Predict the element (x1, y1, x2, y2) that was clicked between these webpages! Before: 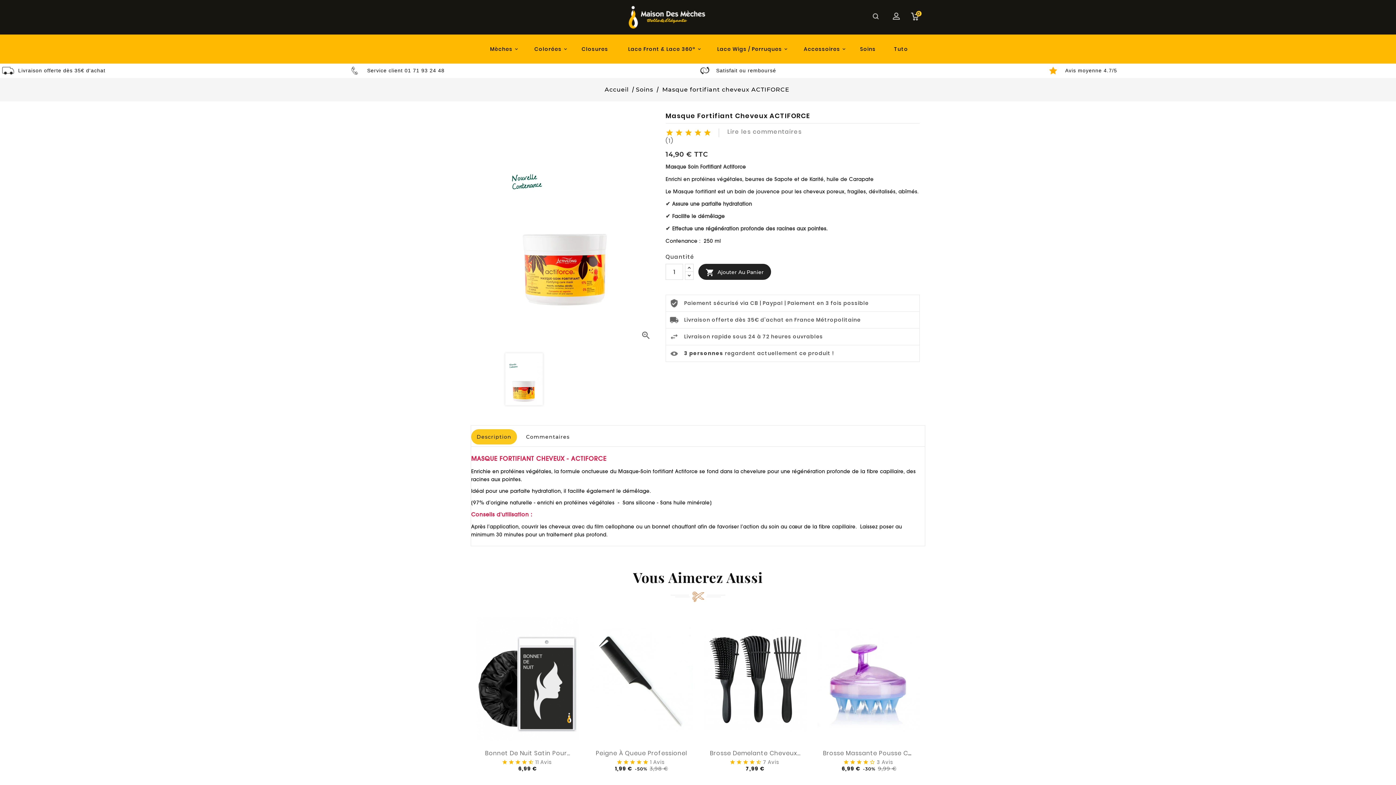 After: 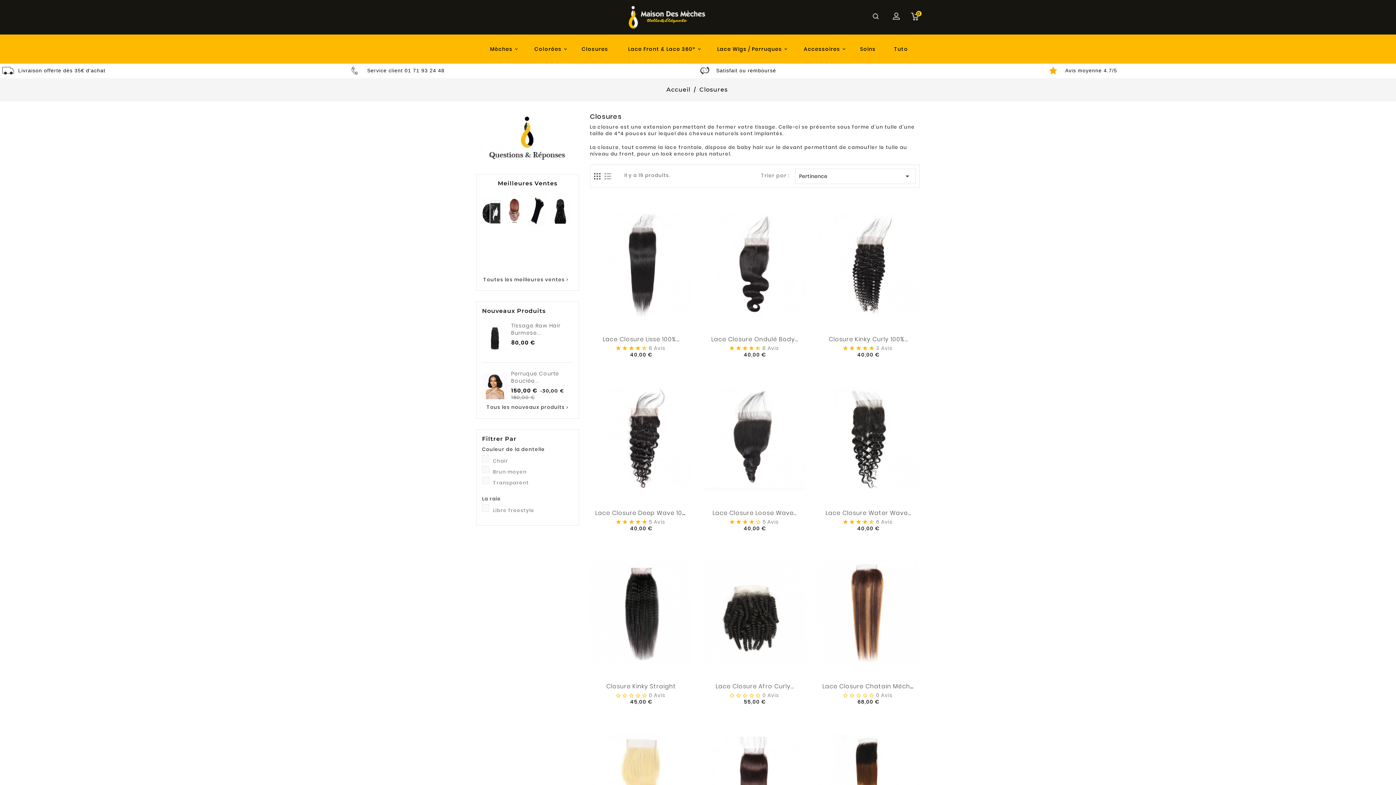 Action: bbox: (577, 45, 611, 52) label: Closures